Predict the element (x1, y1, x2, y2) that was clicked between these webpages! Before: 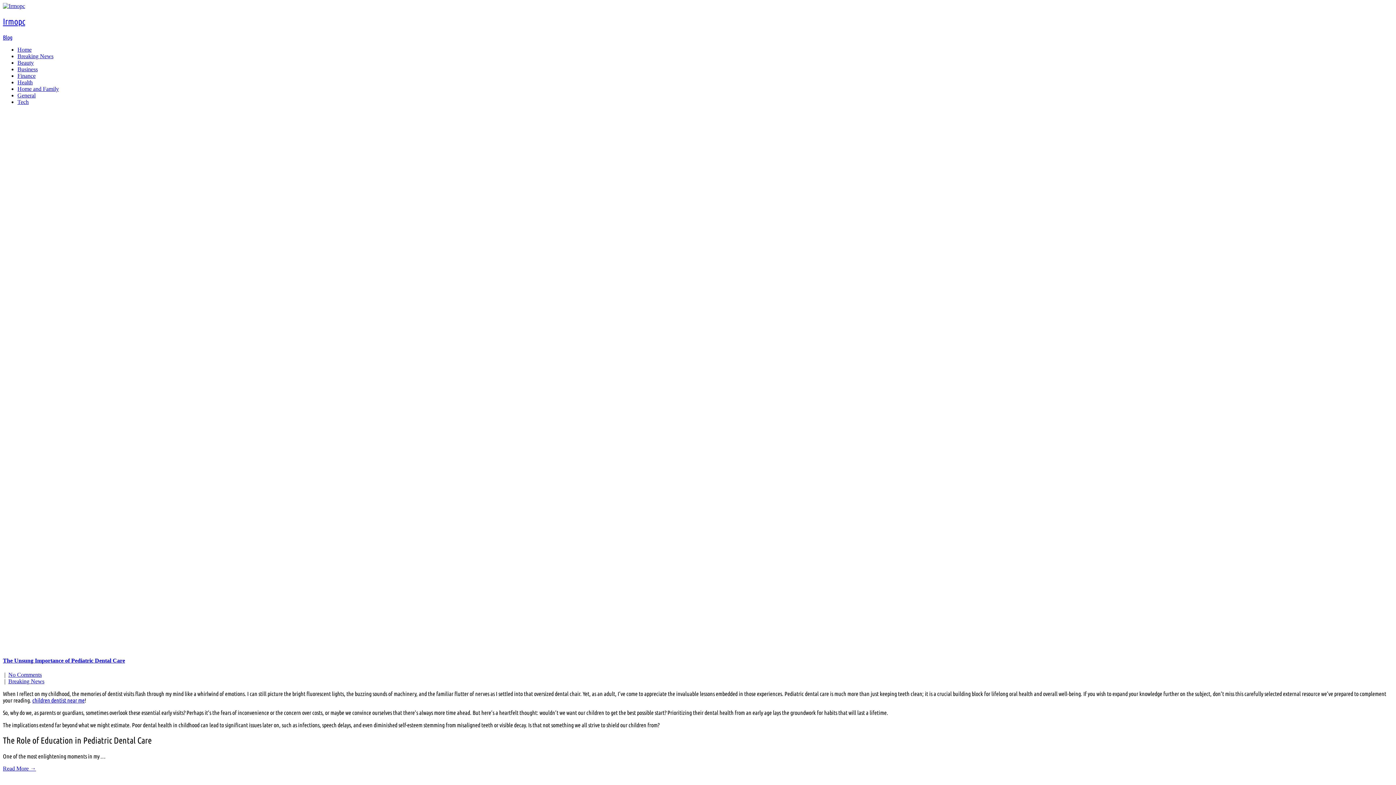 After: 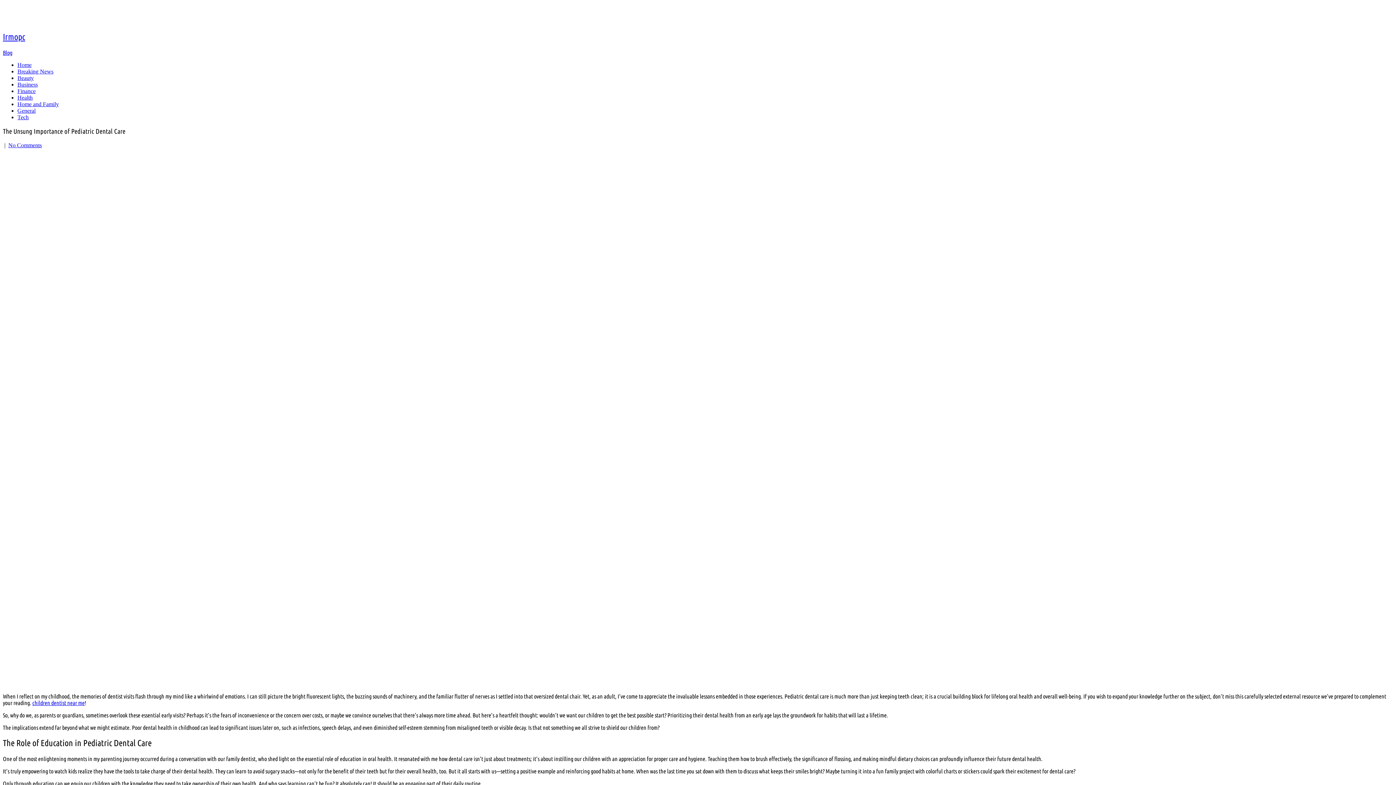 Action: bbox: (2, 643, 708, 649)